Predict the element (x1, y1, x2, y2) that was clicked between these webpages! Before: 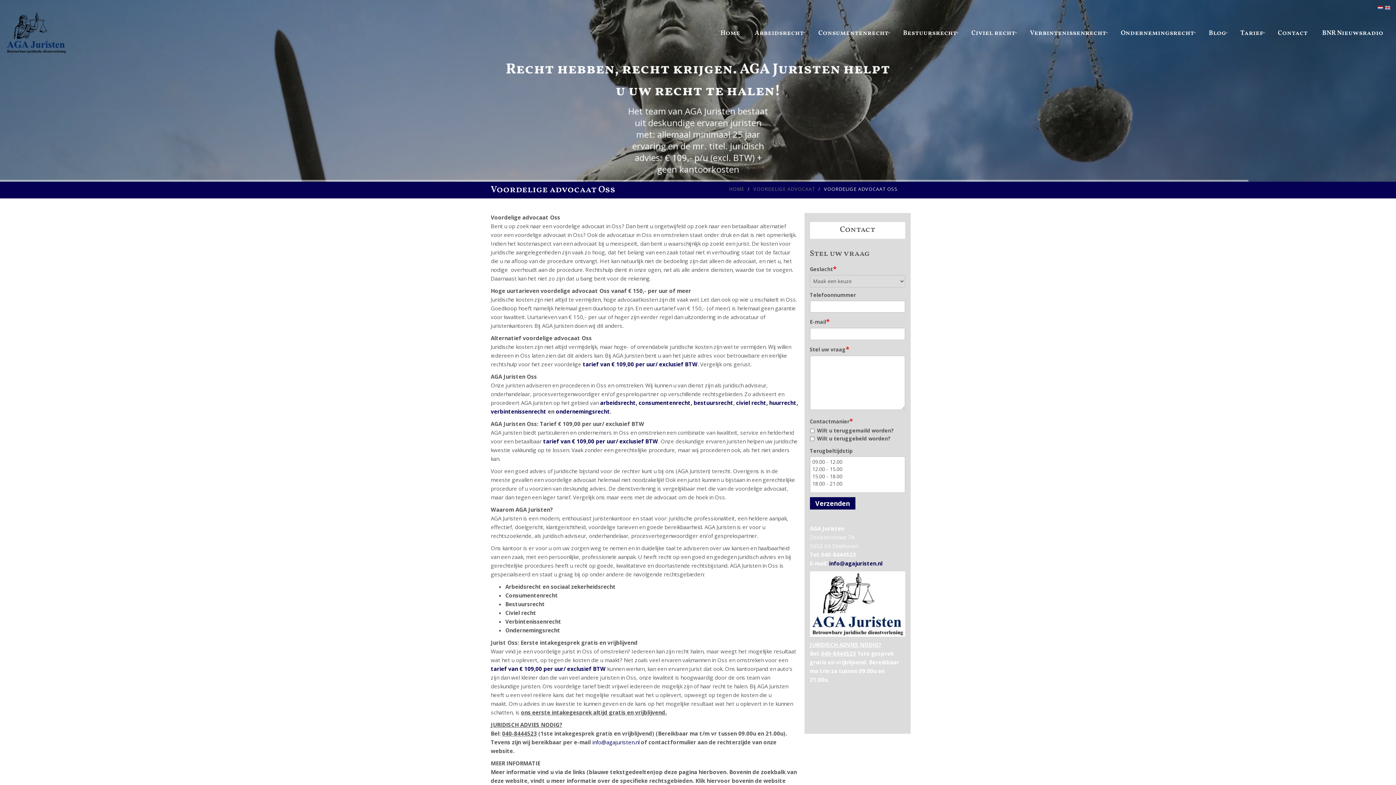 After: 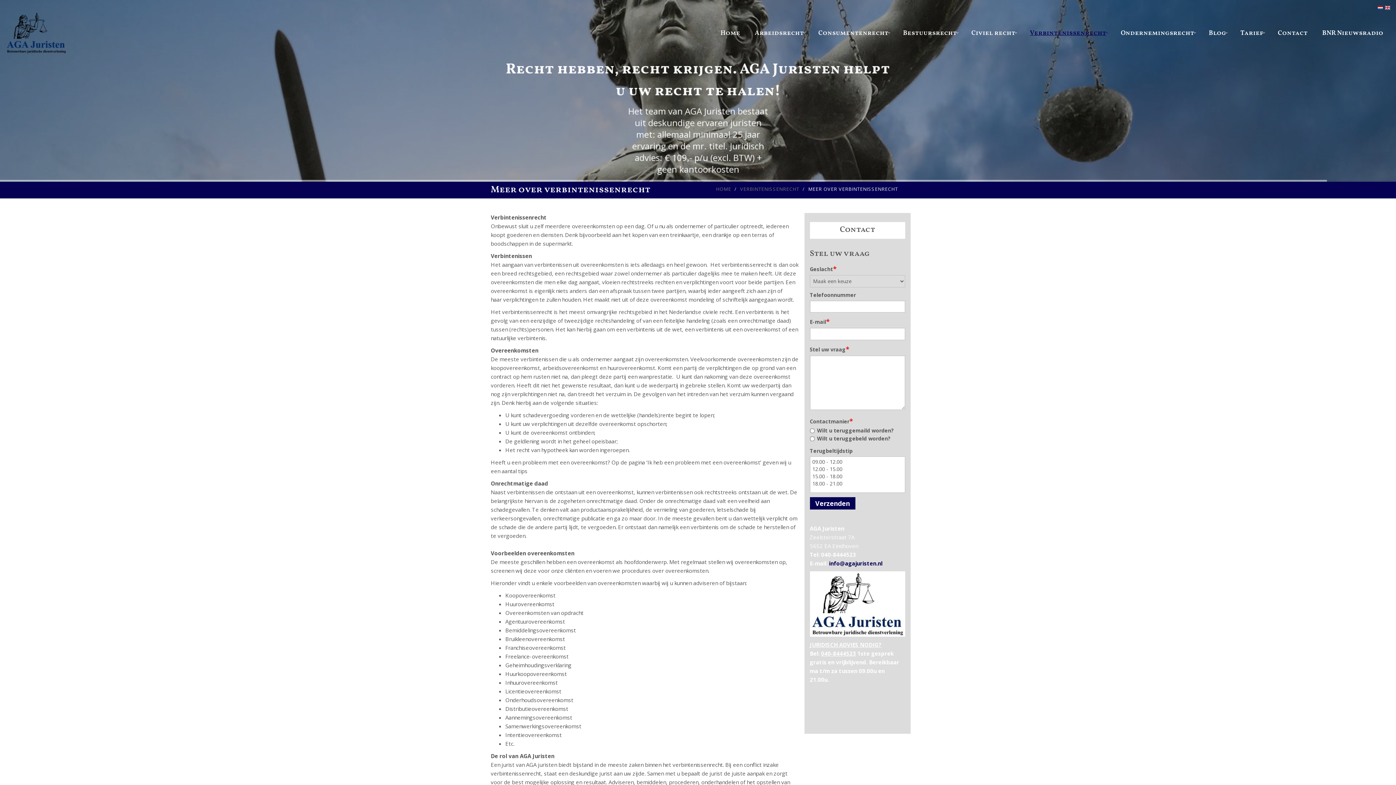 Action: bbox: (505, 618, 561, 625) label: Verbintenissenrecht